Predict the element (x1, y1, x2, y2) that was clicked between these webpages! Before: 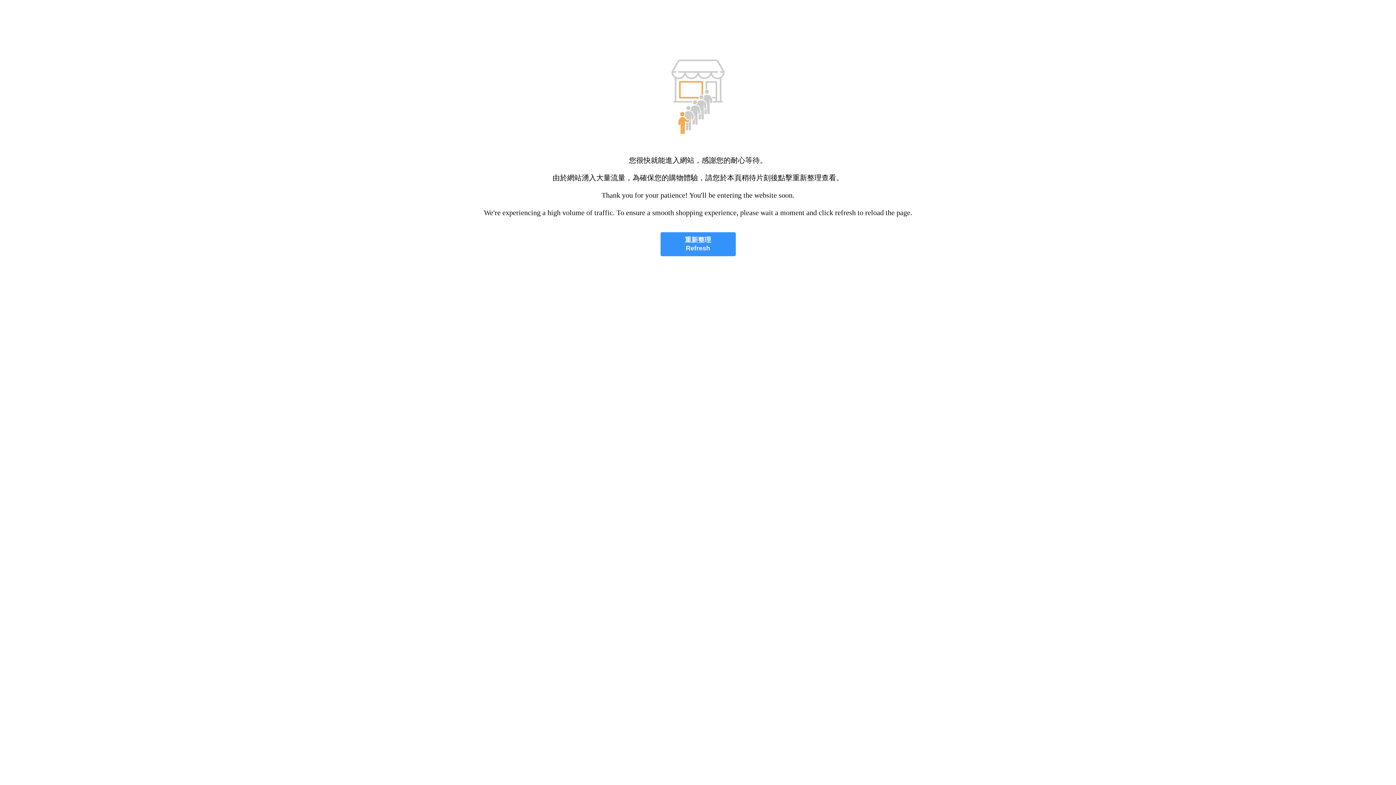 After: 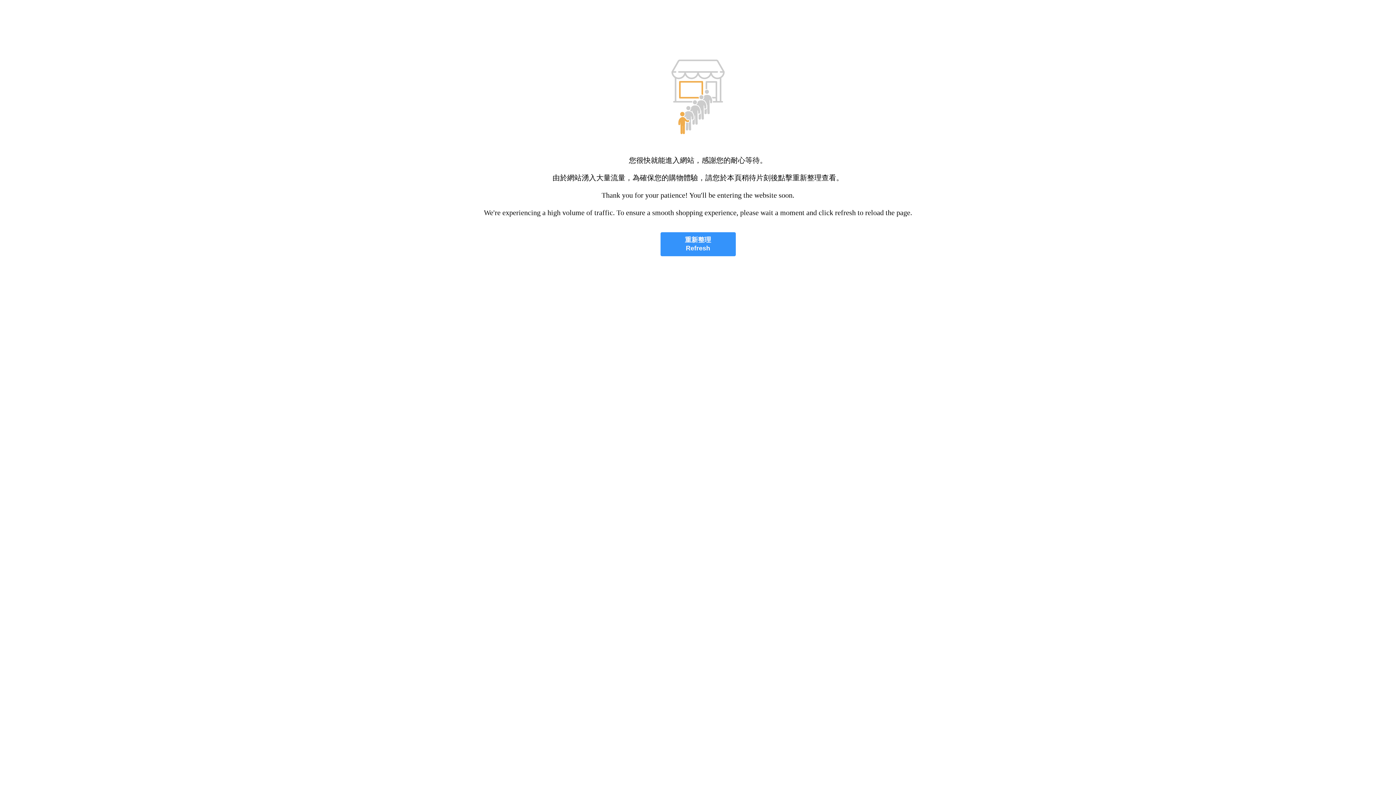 Action: label: 重新整理
Refresh bbox: (660, 232, 735, 256)